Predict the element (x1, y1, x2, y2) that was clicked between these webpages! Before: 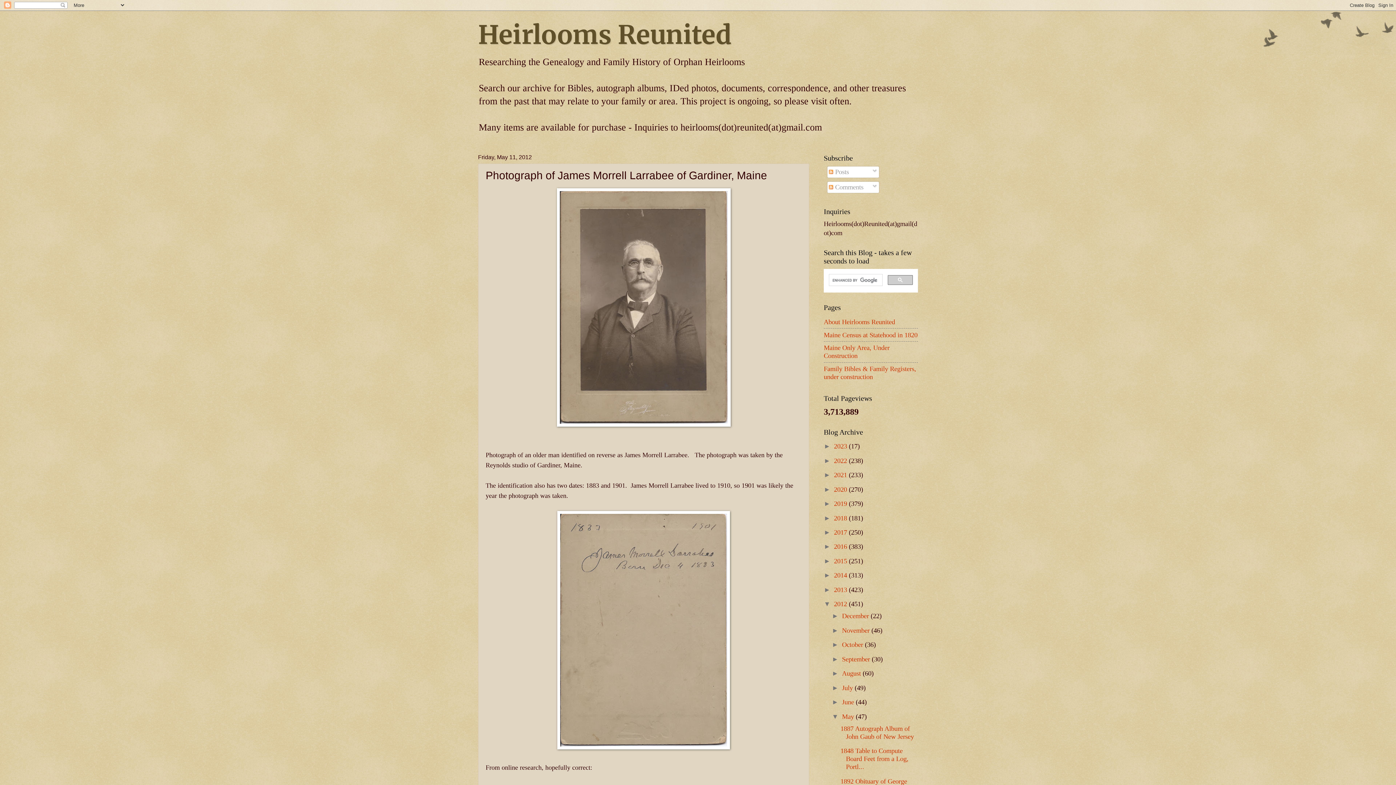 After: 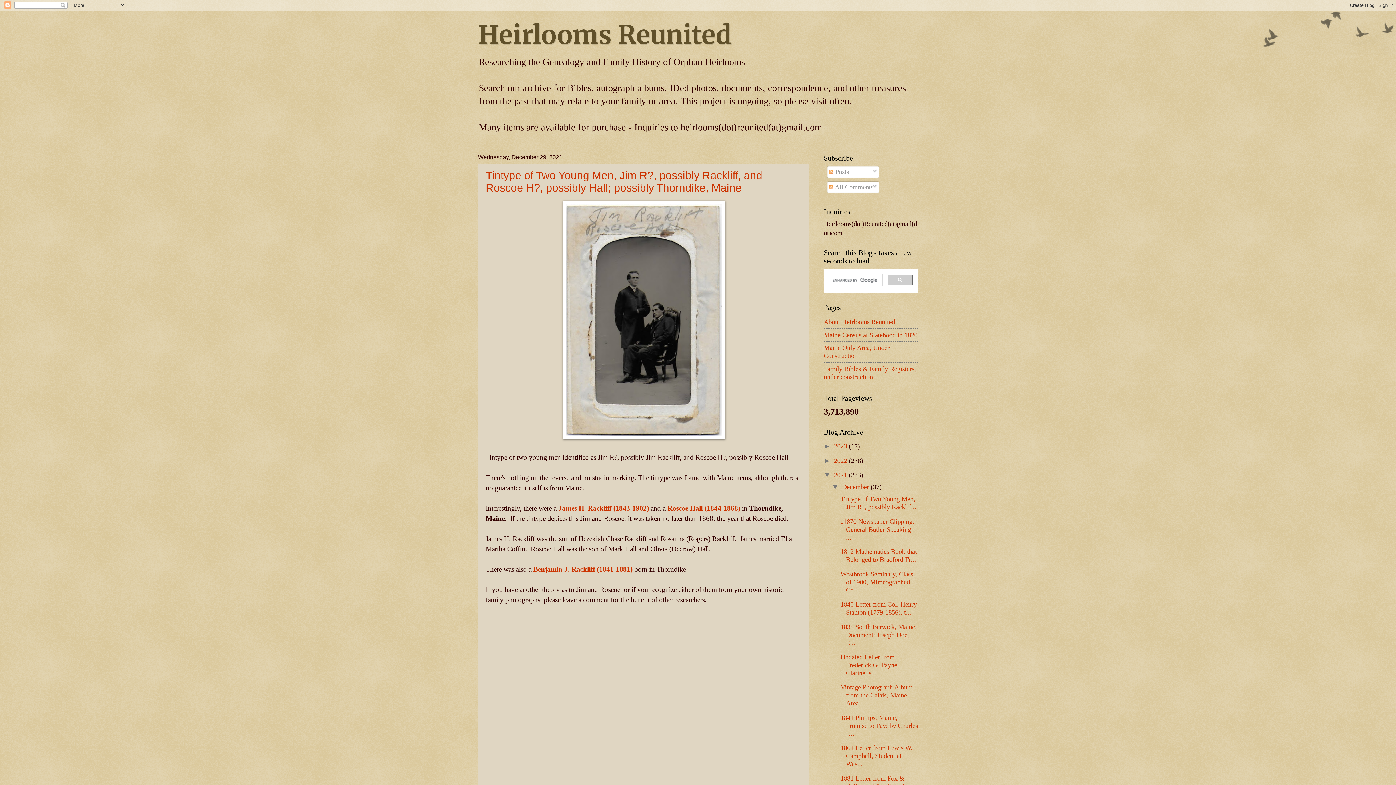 Action: bbox: (834, 471, 849, 478) label: 2021 